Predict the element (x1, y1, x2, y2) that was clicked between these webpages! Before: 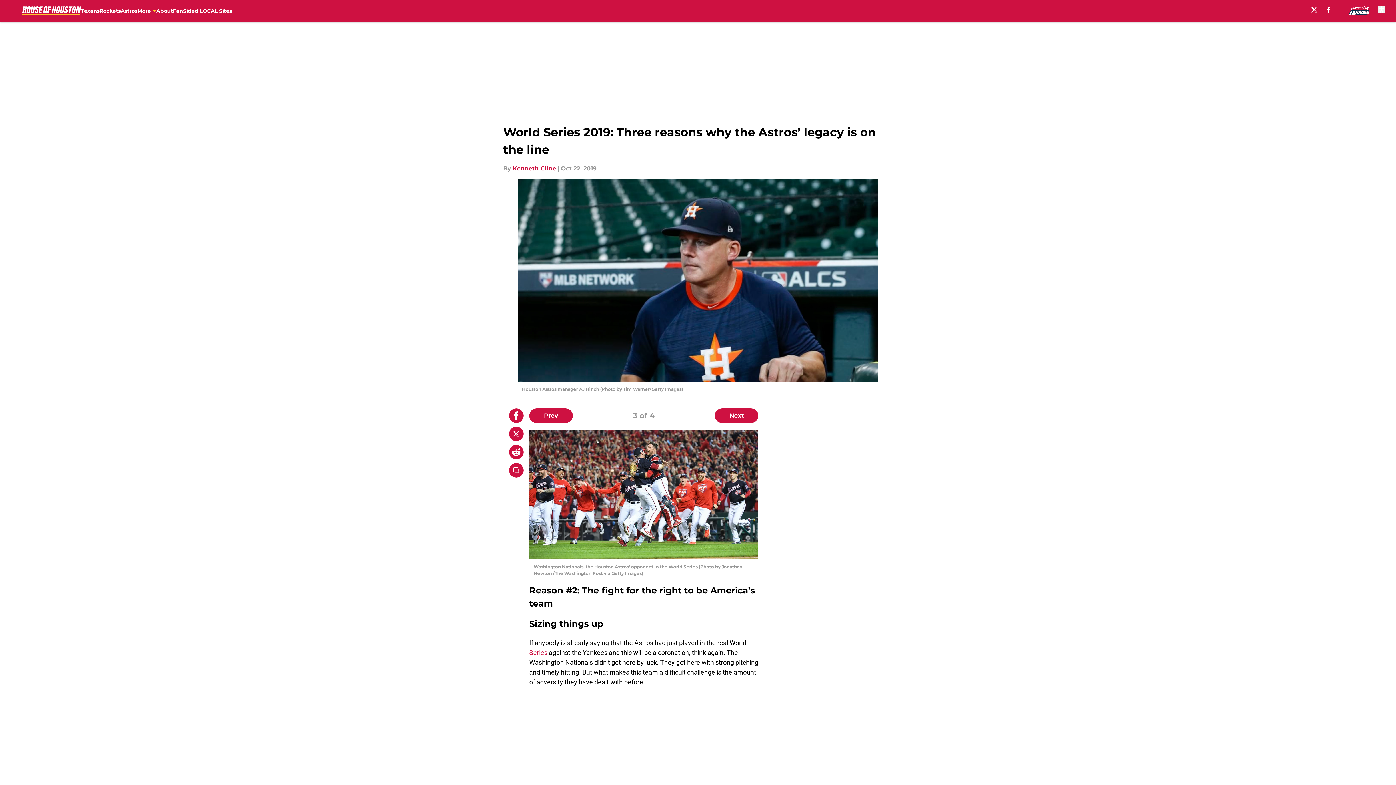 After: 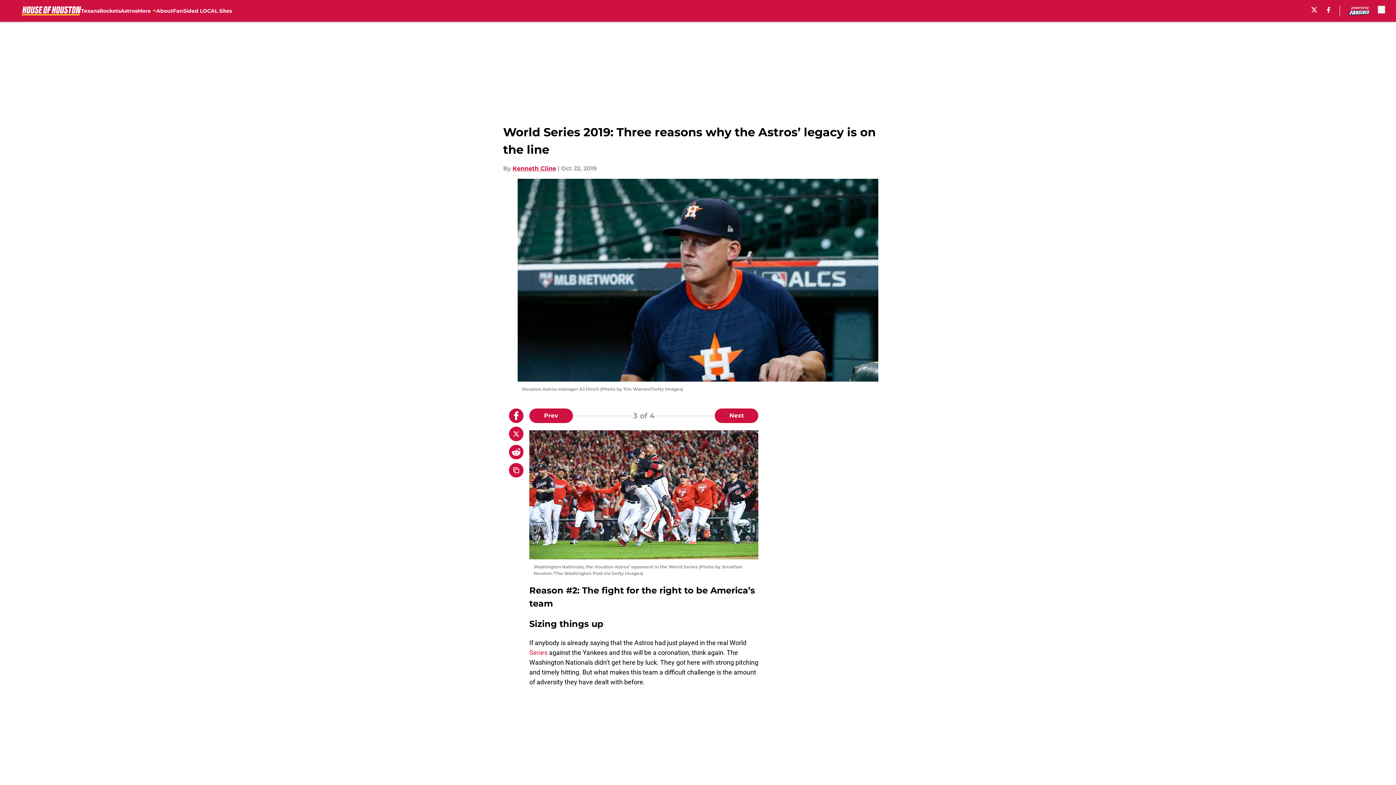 Action: bbox: (509, 426, 523, 441)